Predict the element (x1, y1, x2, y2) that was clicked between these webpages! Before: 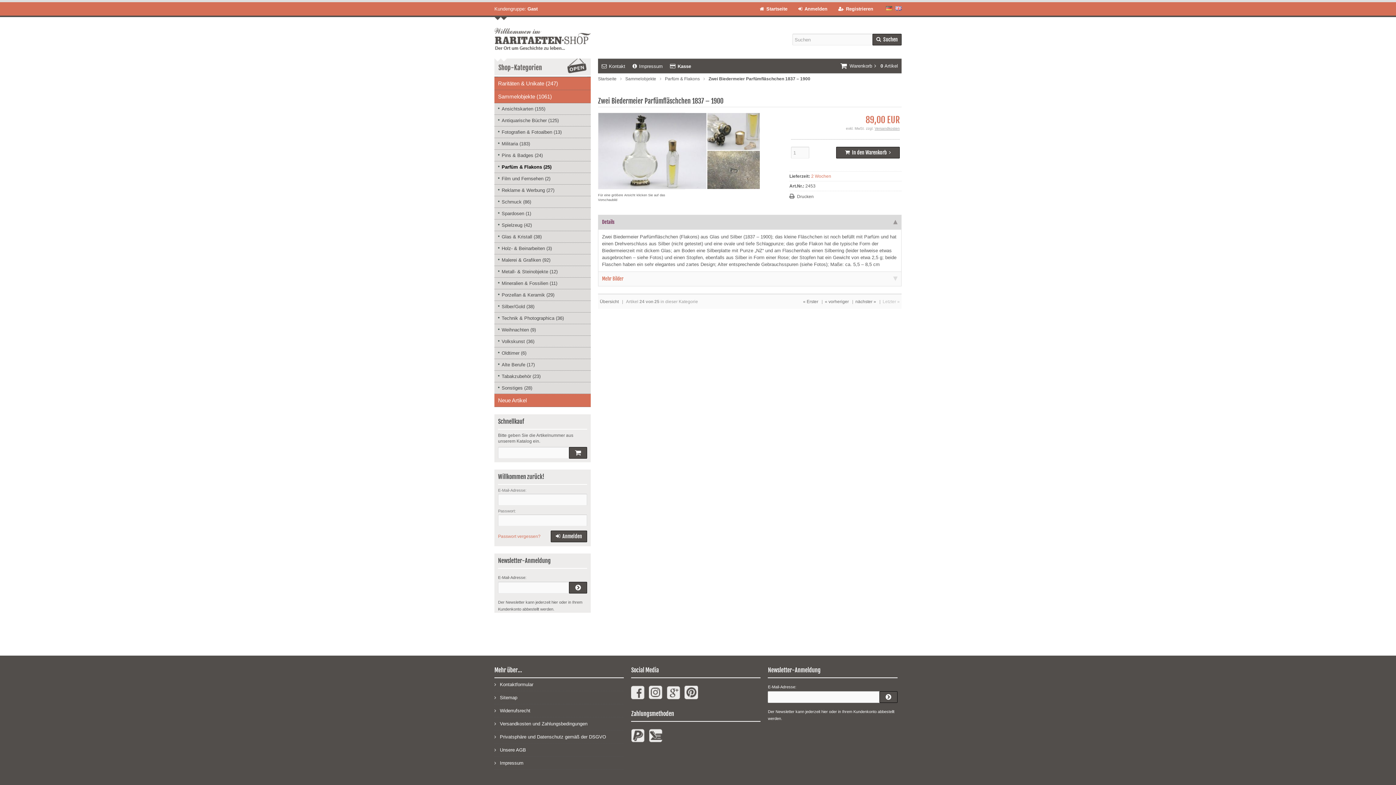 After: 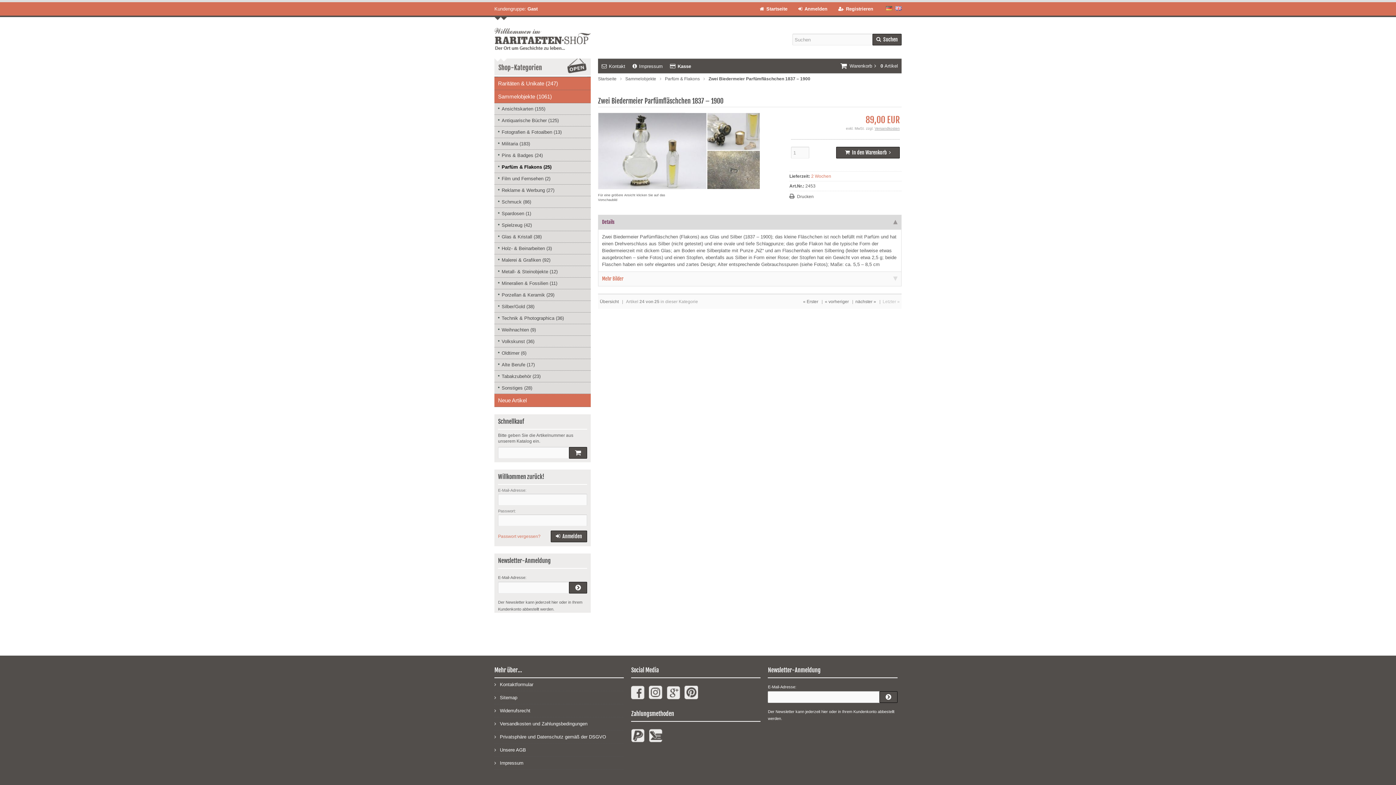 Action: bbox: (684, 693, 698, 698)